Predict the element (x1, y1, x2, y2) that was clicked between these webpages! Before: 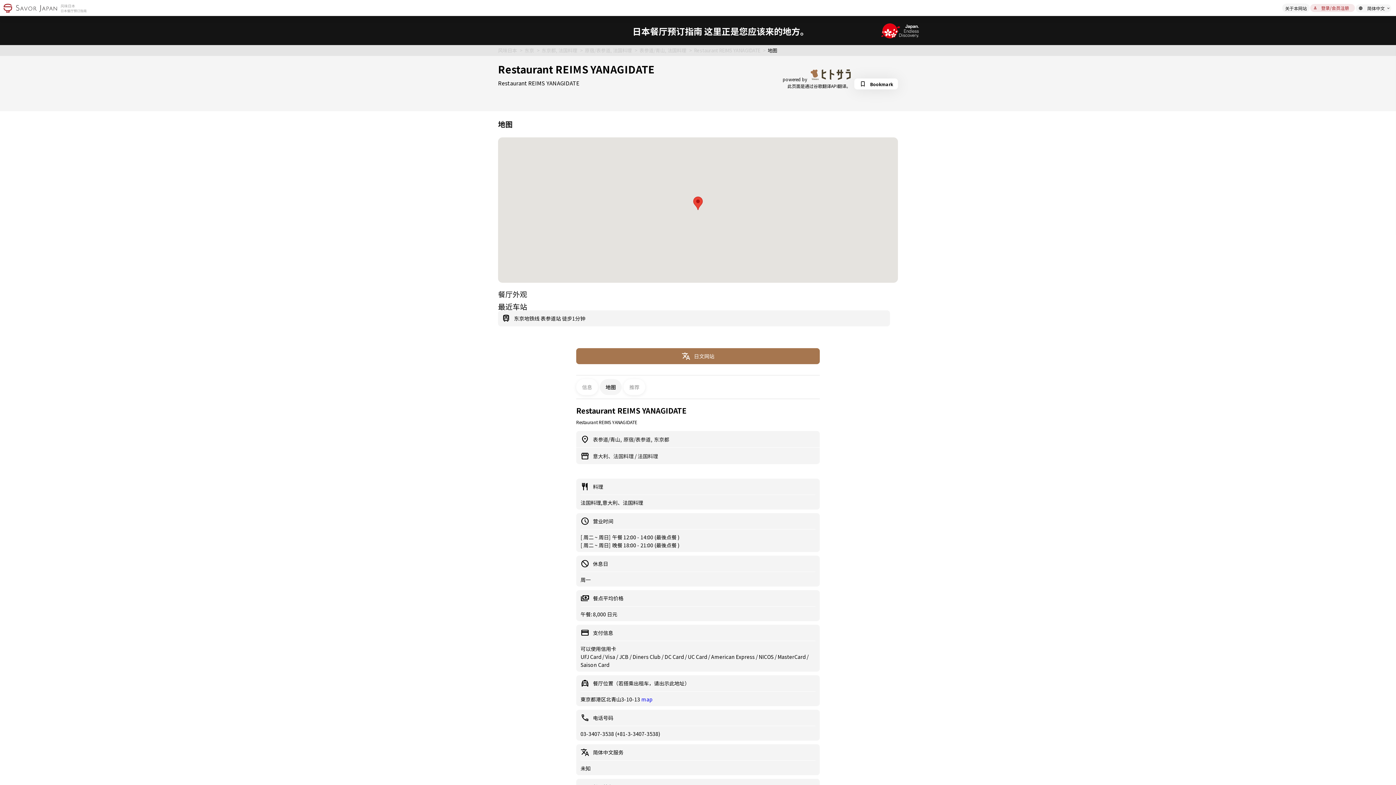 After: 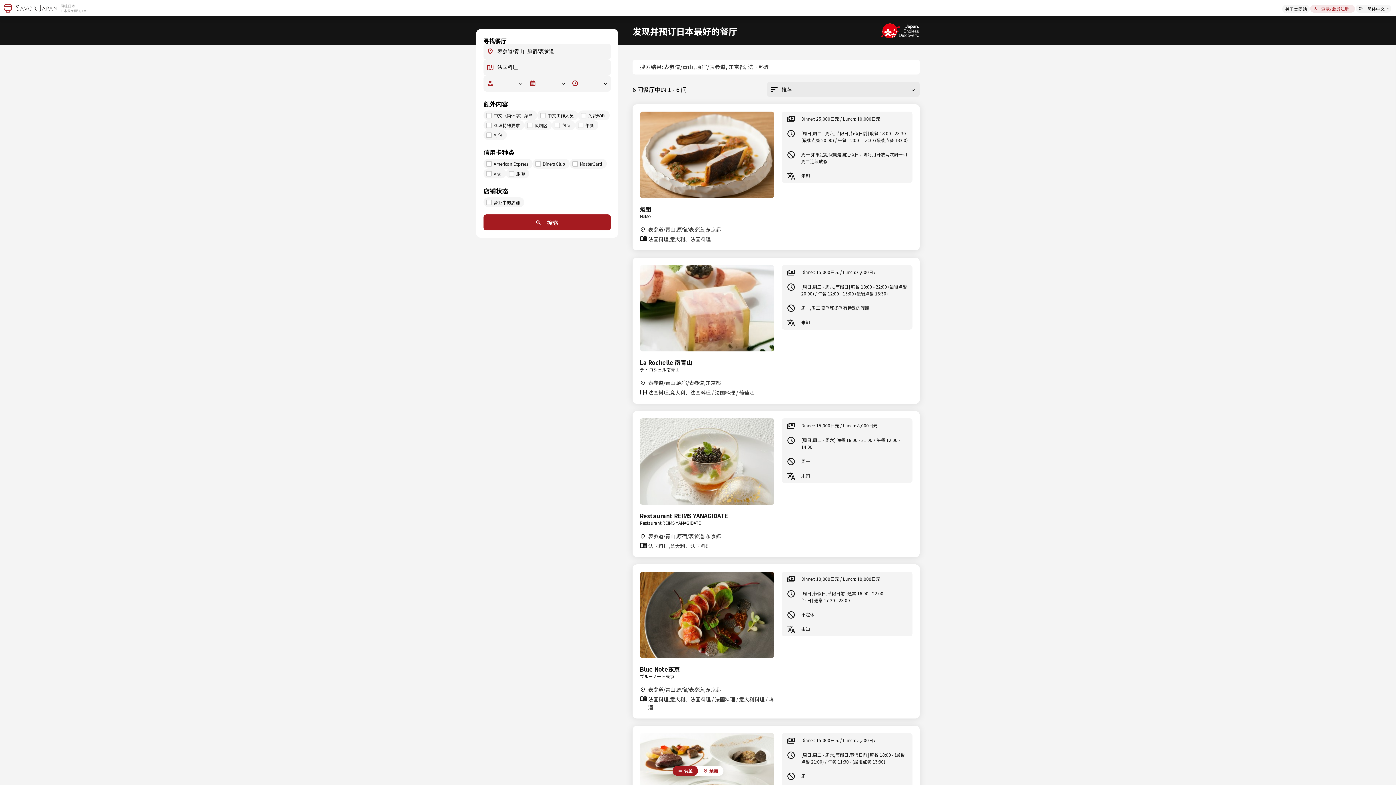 Action: bbox: (639, 46, 686, 53) label: 表参道/青山, 法国料理